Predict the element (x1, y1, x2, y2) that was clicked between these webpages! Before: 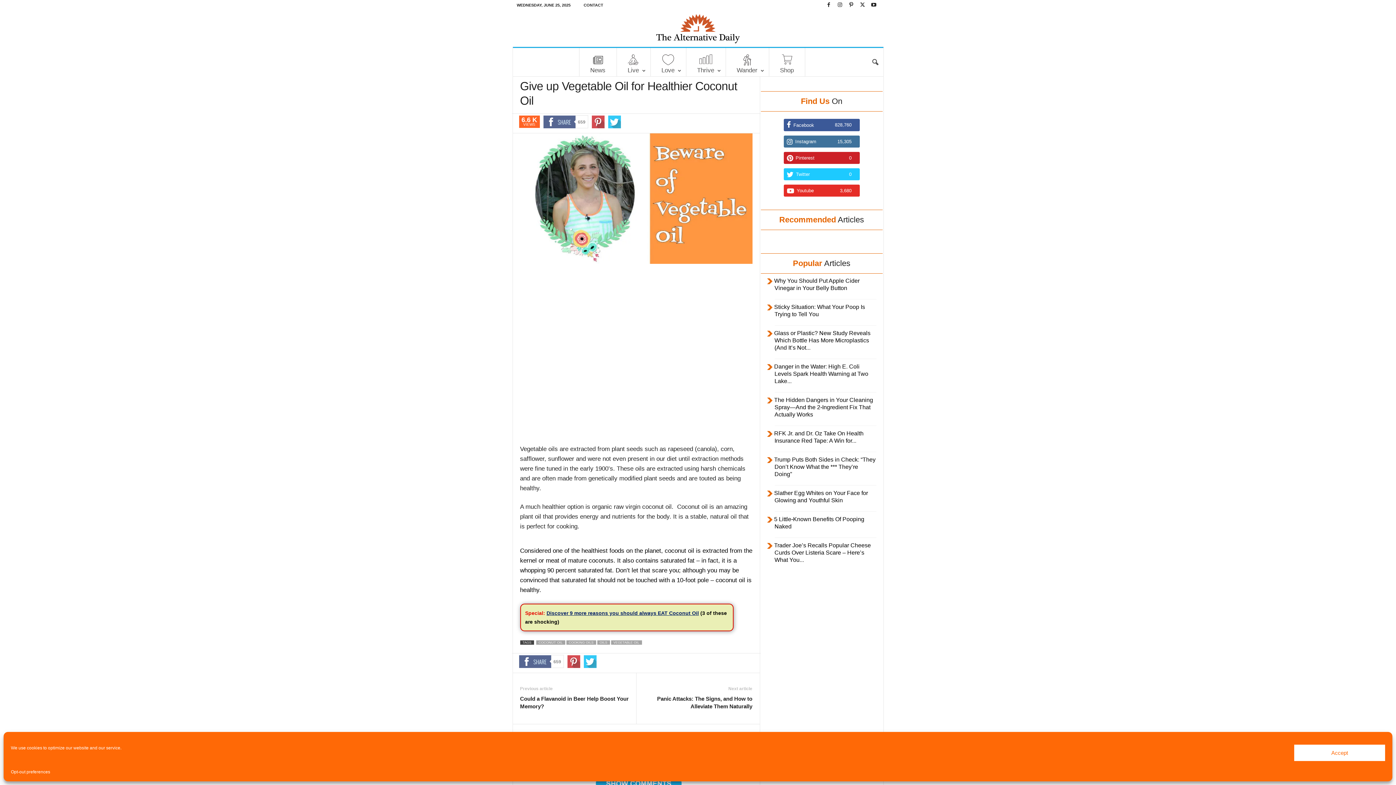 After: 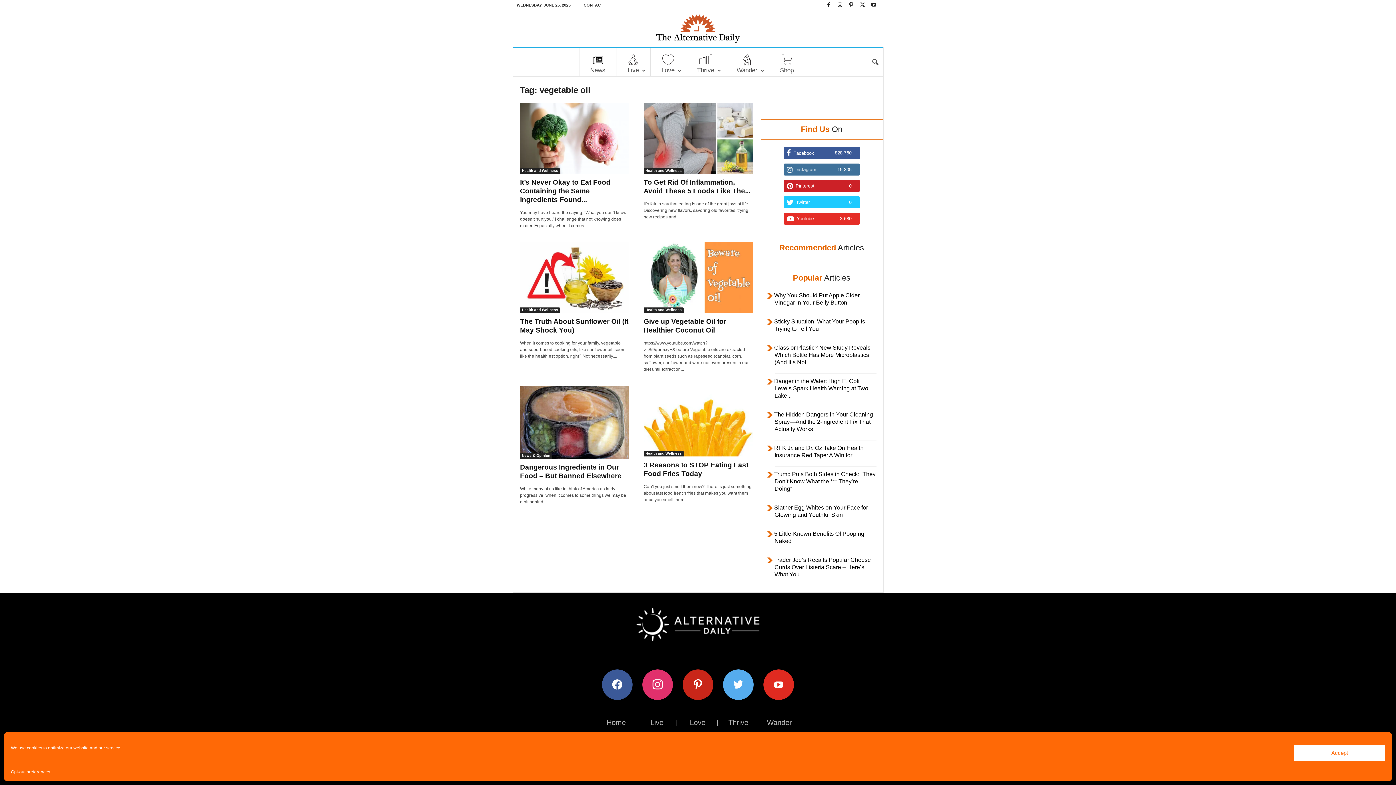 Action: label: VEGETABLE OIL bbox: (611, 640, 642, 645)